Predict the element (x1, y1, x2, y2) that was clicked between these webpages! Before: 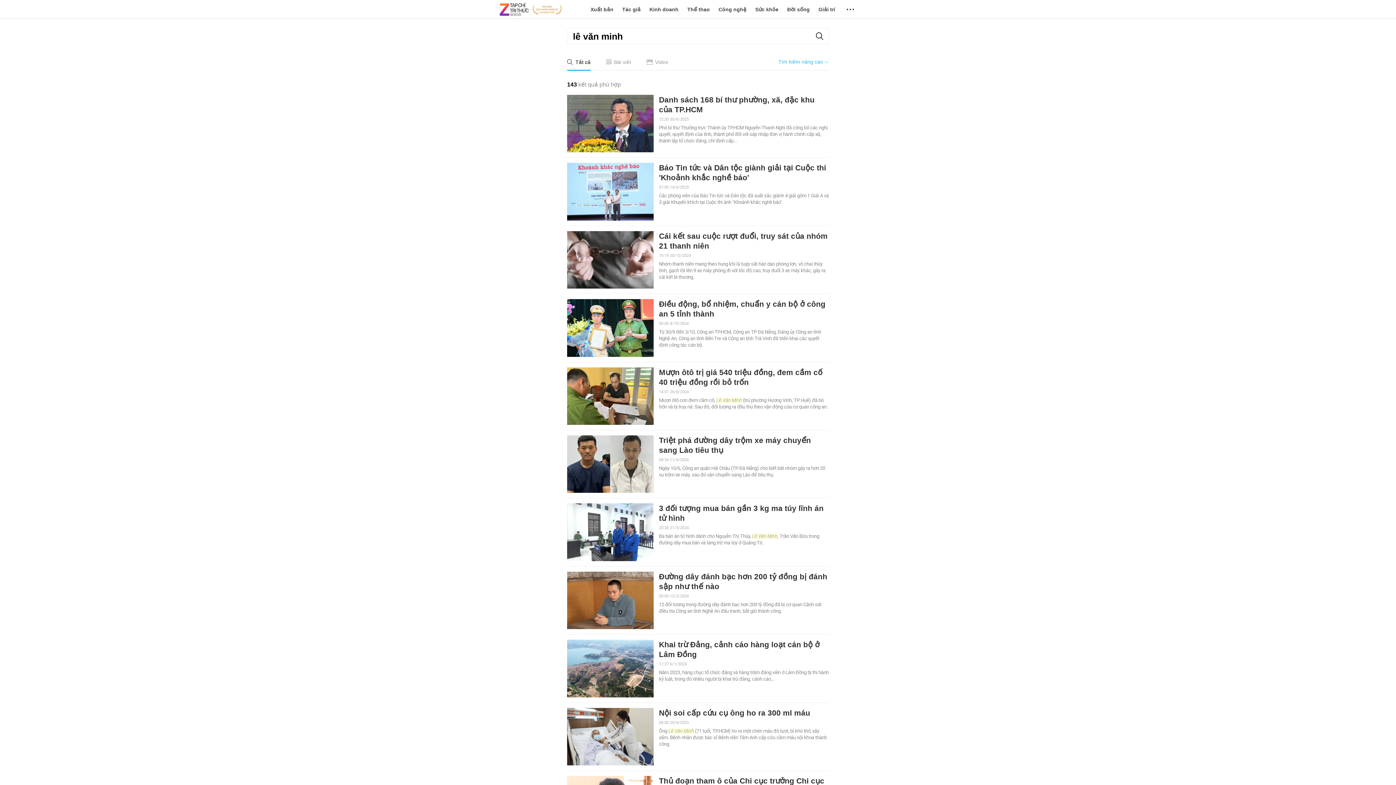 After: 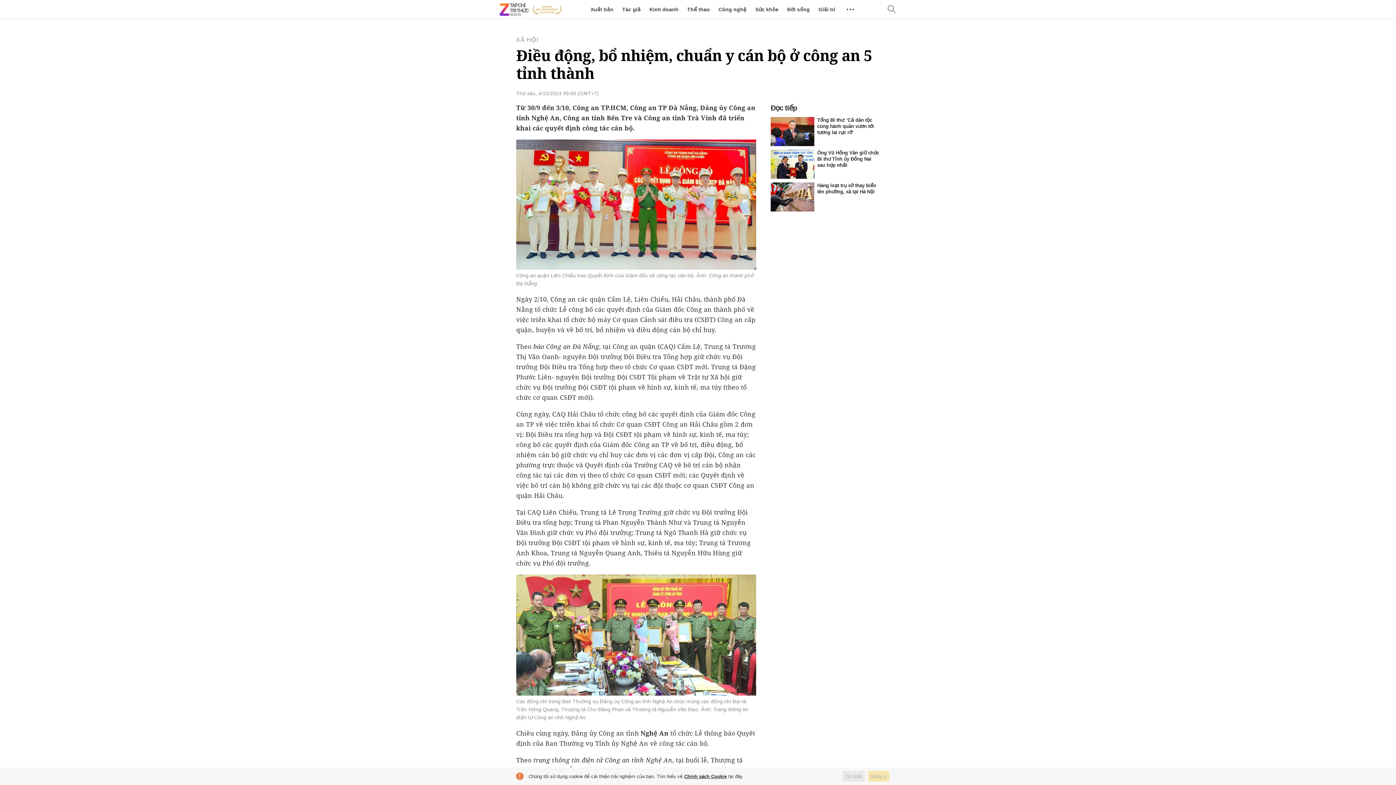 Action: bbox: (567, 299, 653, 356)